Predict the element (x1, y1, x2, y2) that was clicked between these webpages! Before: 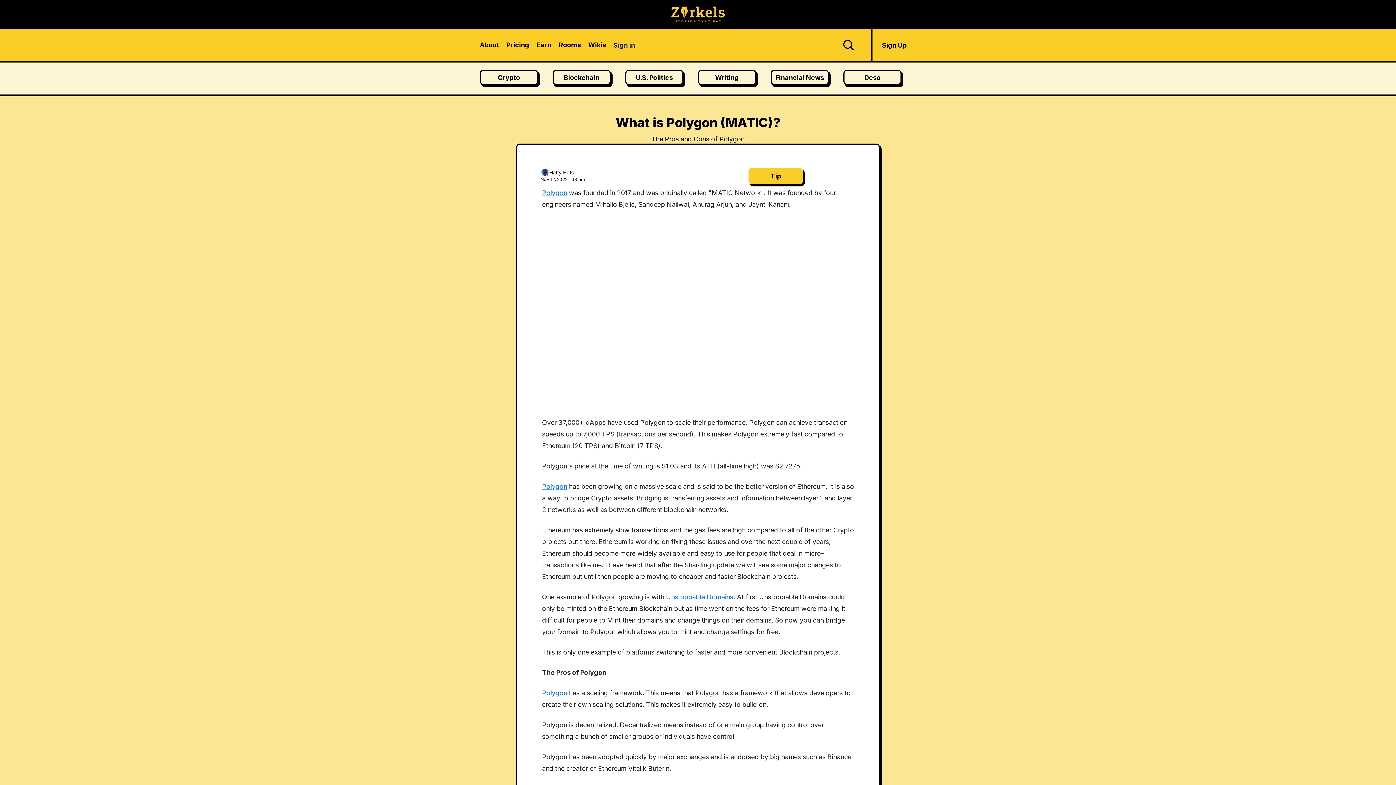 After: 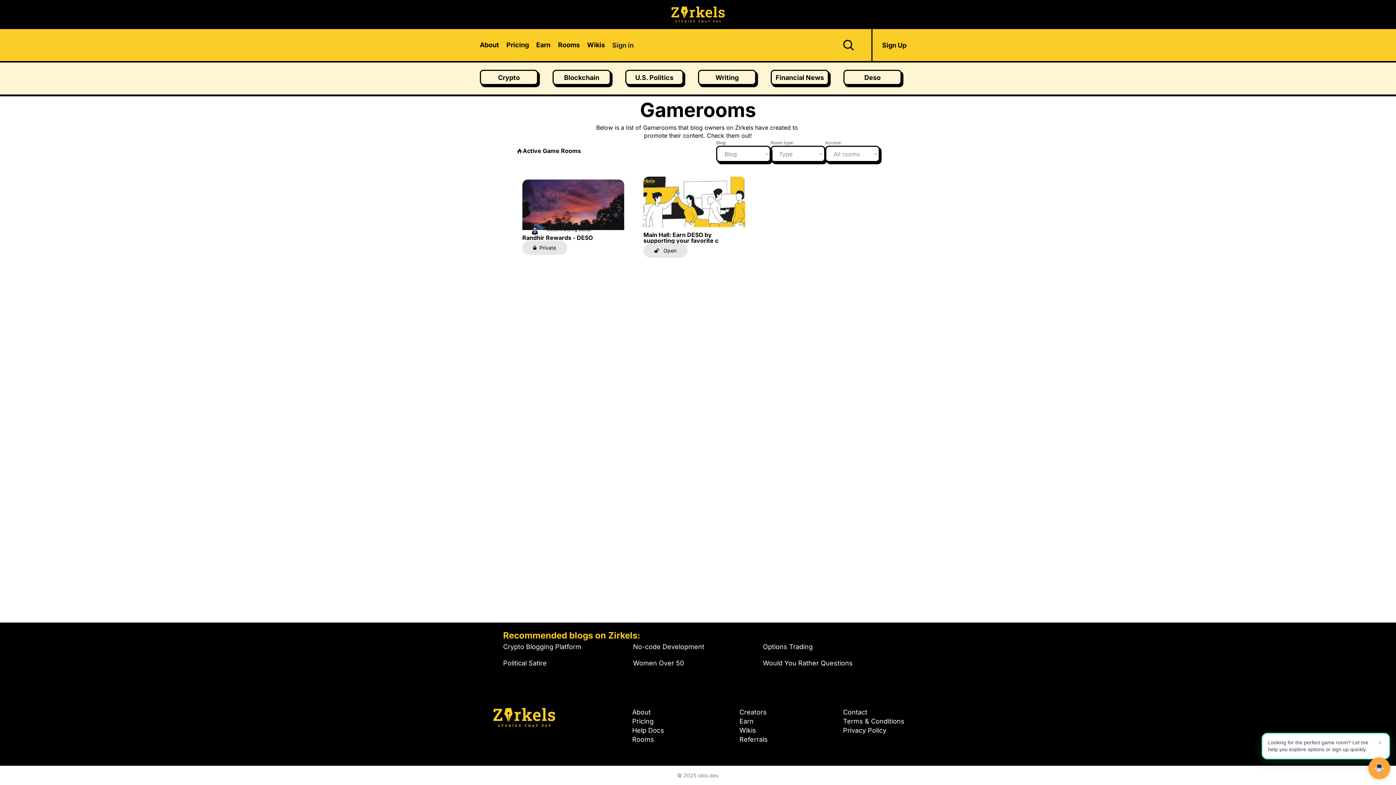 Action: bbox: (558, 40, 581, 49) label: Rooms